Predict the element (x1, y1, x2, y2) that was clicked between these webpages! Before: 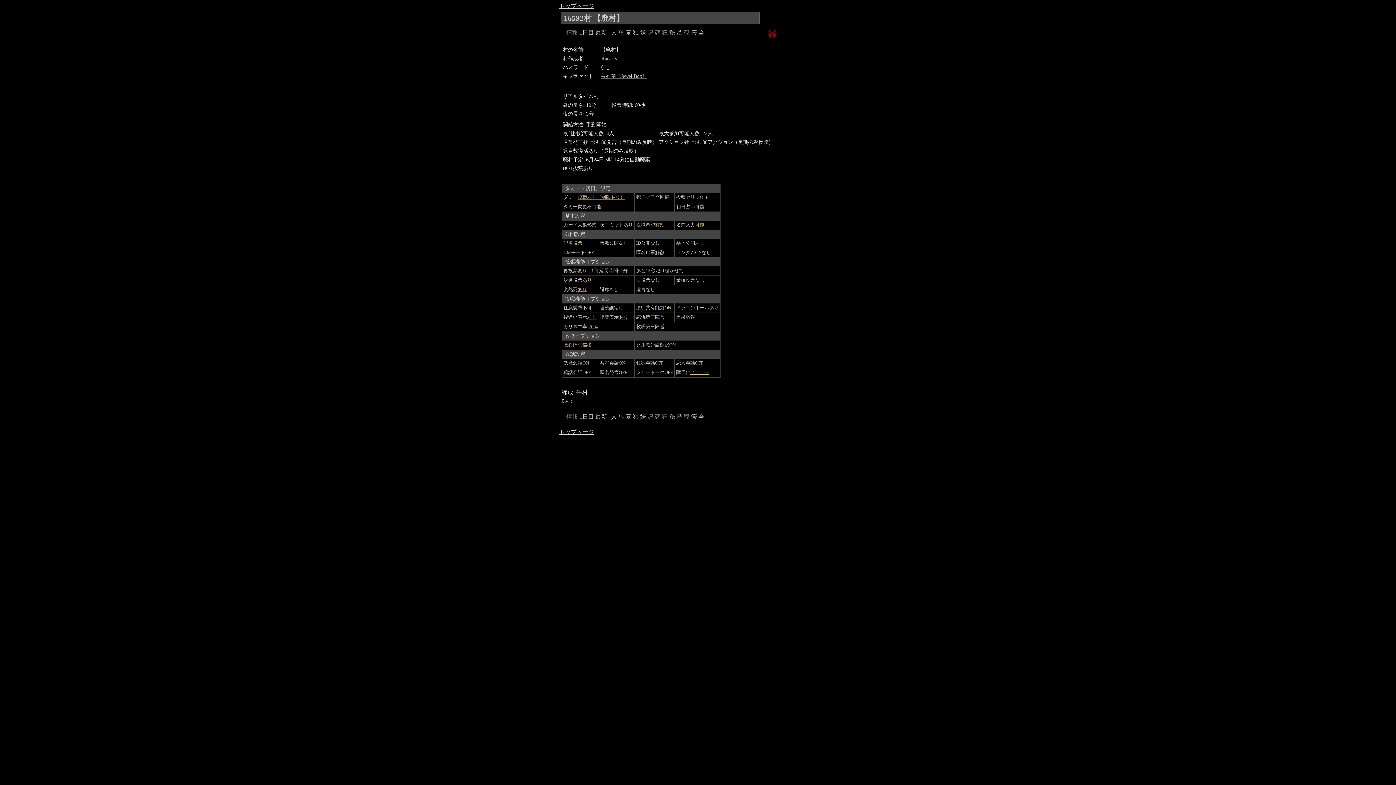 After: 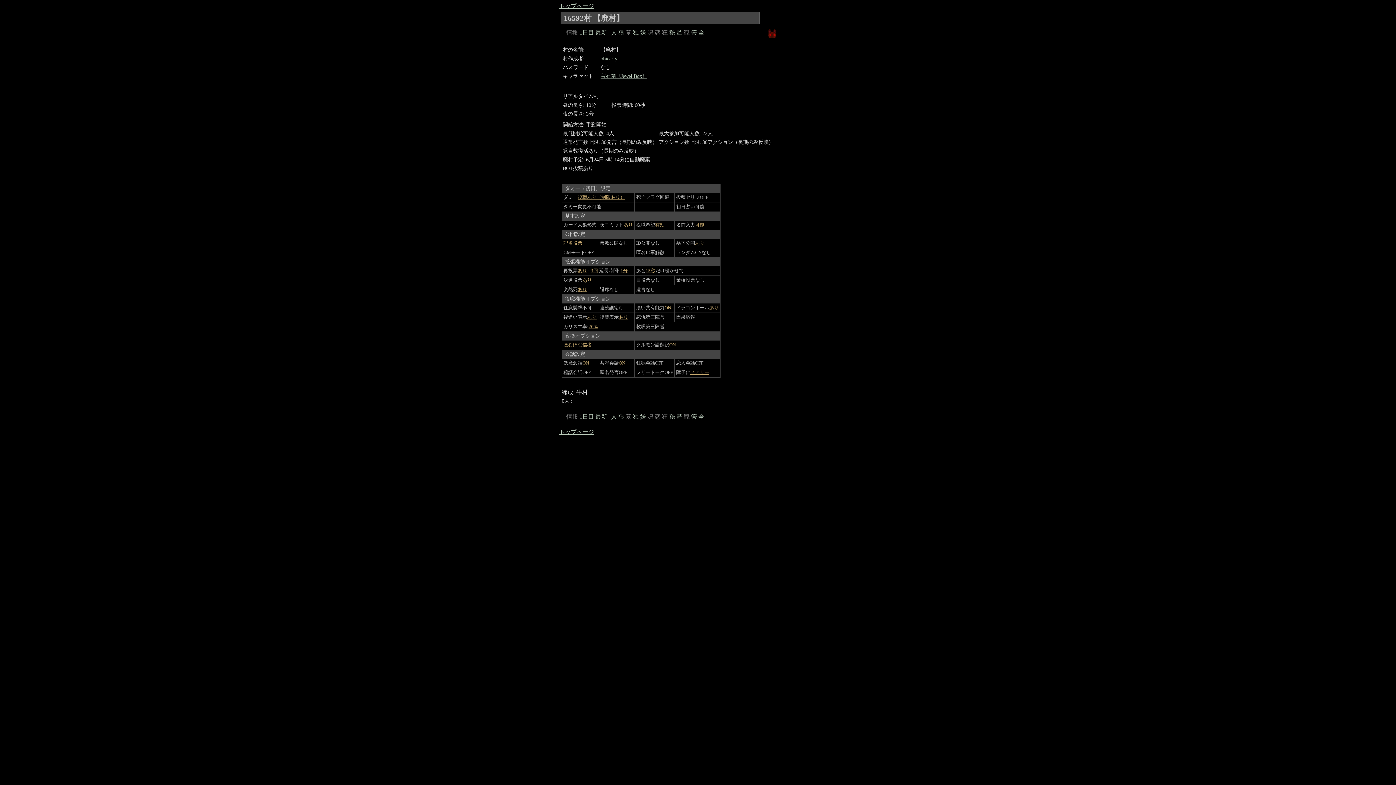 Action: label: 墓 bbox: (625, 29, 631, 35)